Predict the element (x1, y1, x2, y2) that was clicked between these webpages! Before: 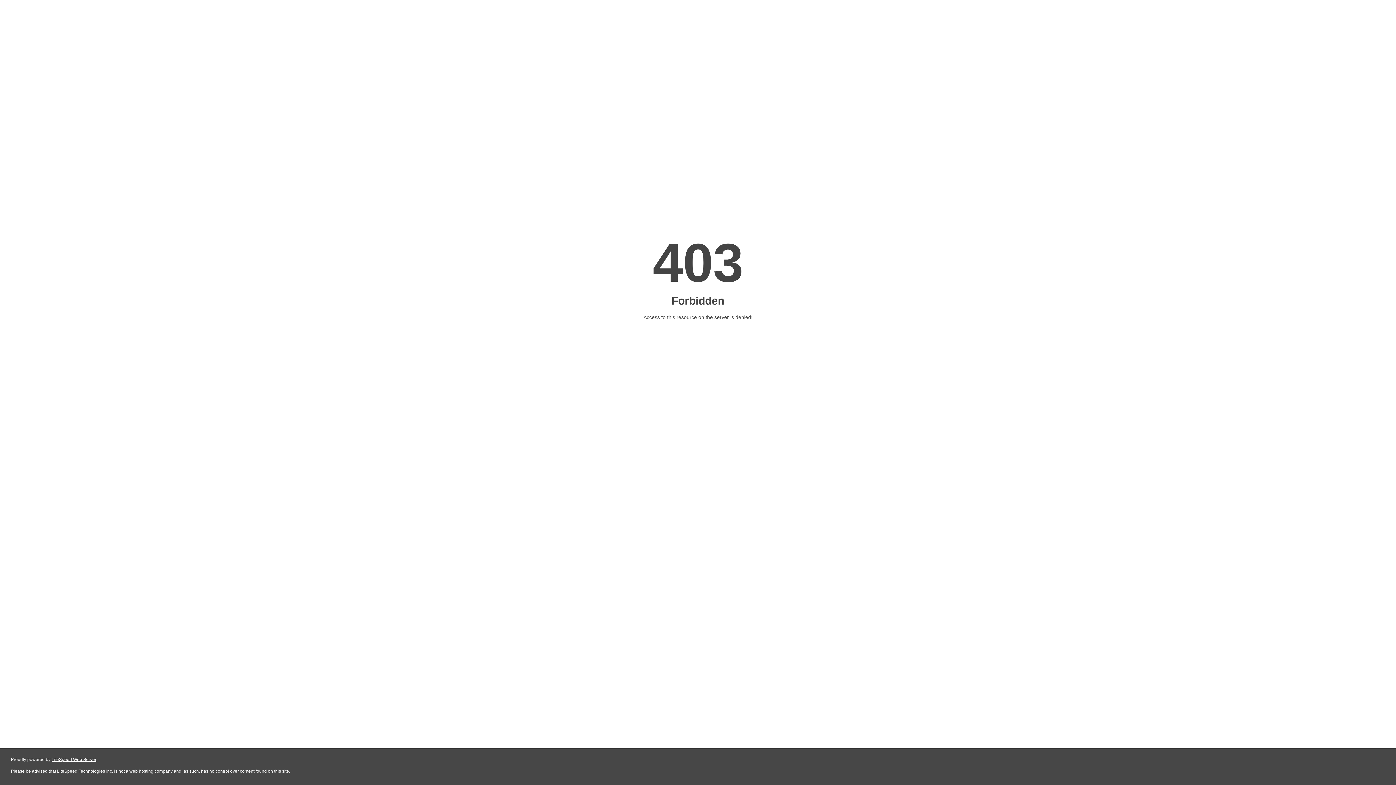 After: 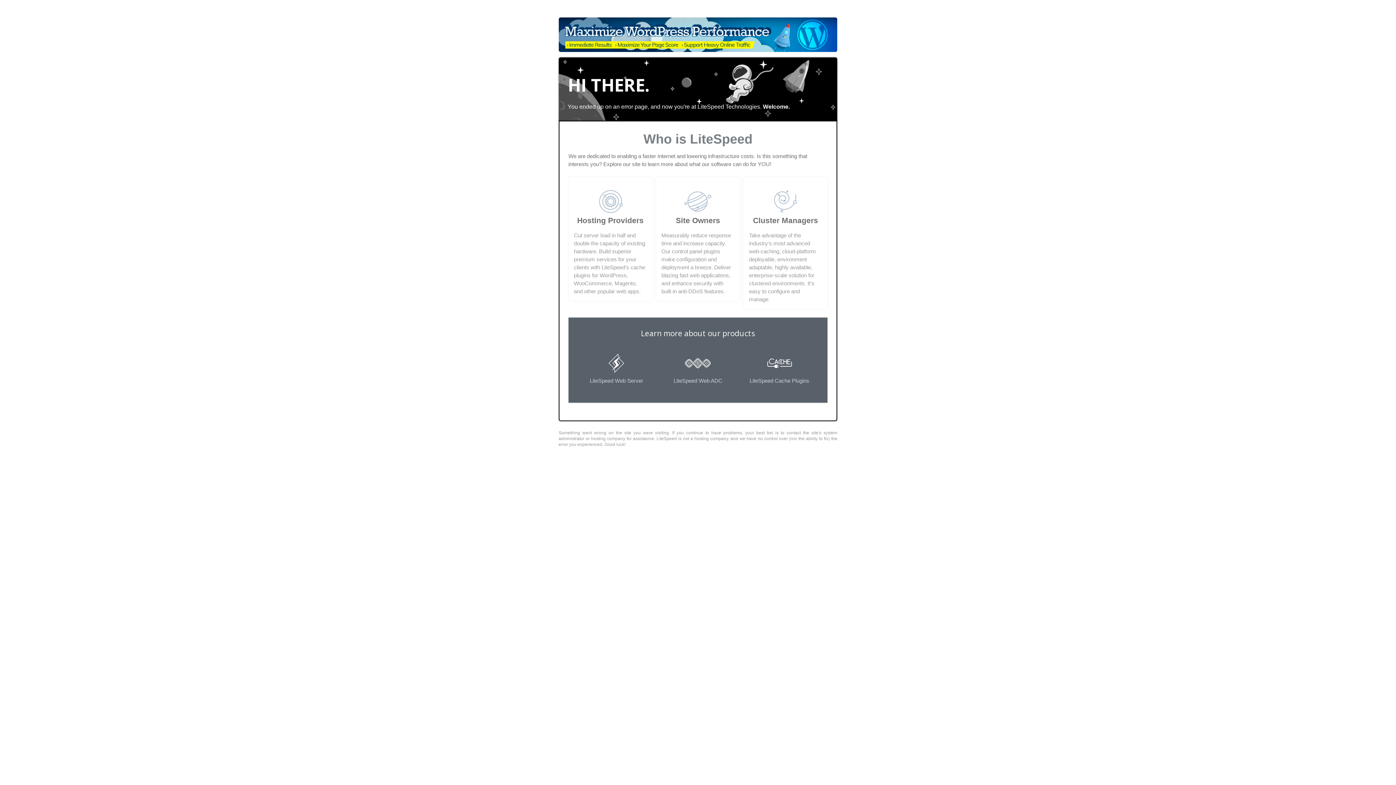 Action: bbox: (51, 757, 96, 762) label: LiteSpeed Web Server